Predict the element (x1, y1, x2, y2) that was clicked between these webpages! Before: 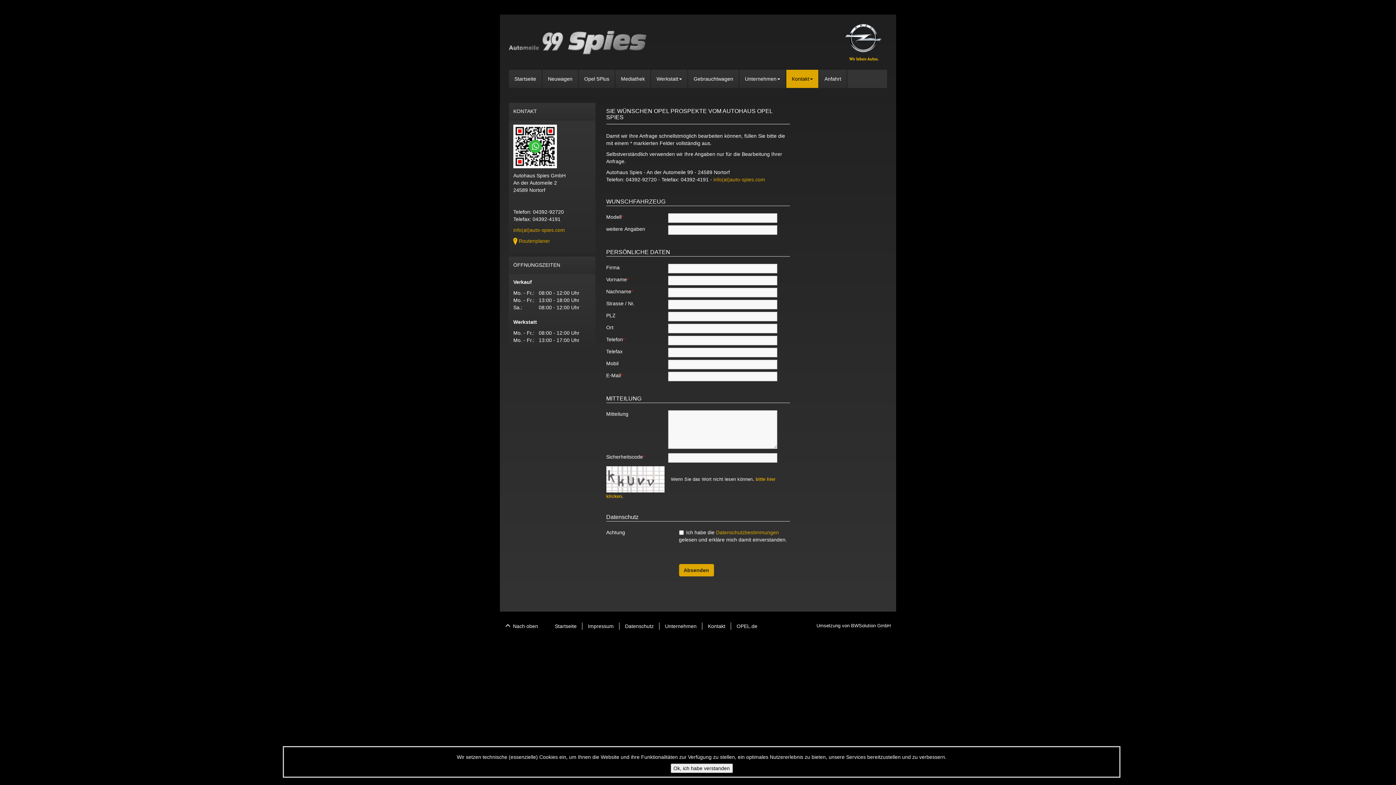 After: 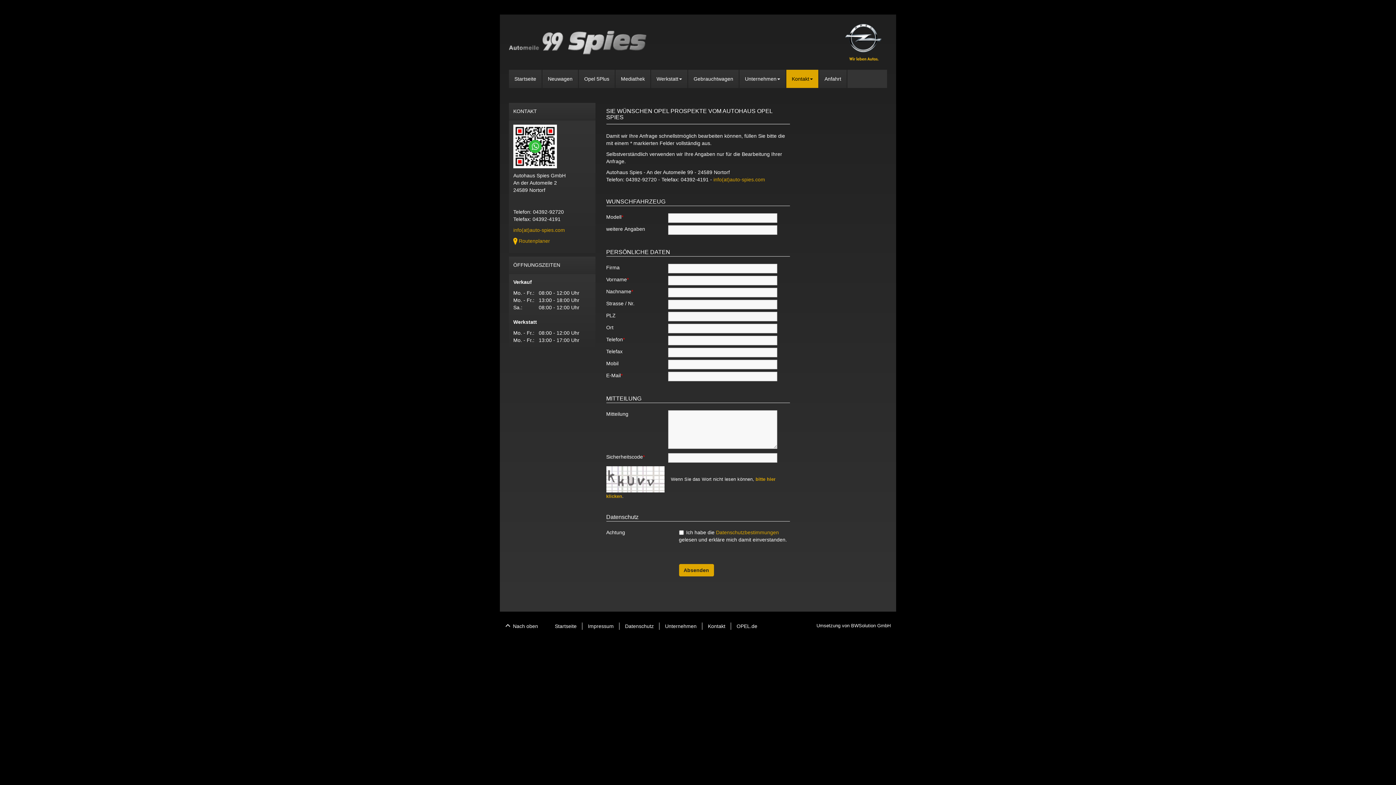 Action: label: Ok, ich habe verstanden bbox: (670, 764, 732, 773)